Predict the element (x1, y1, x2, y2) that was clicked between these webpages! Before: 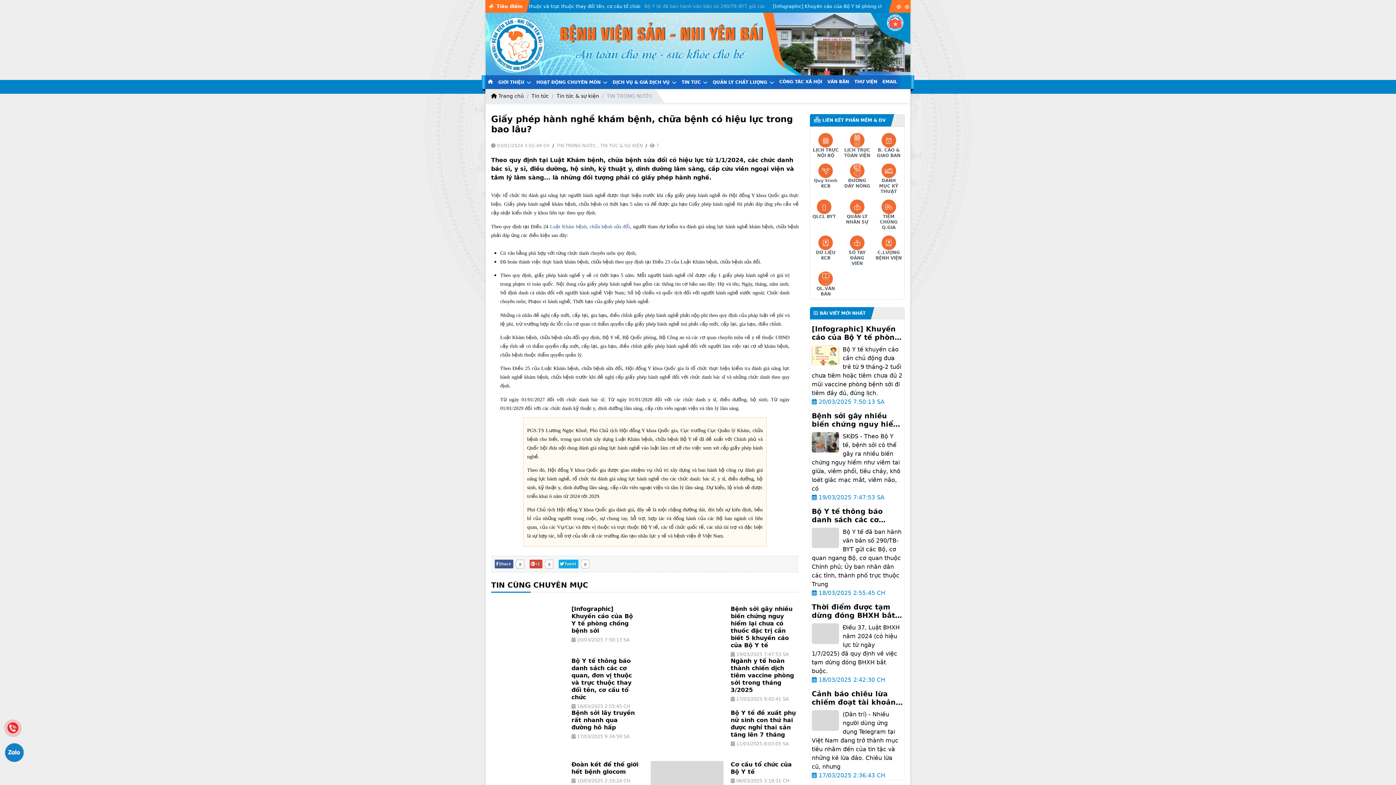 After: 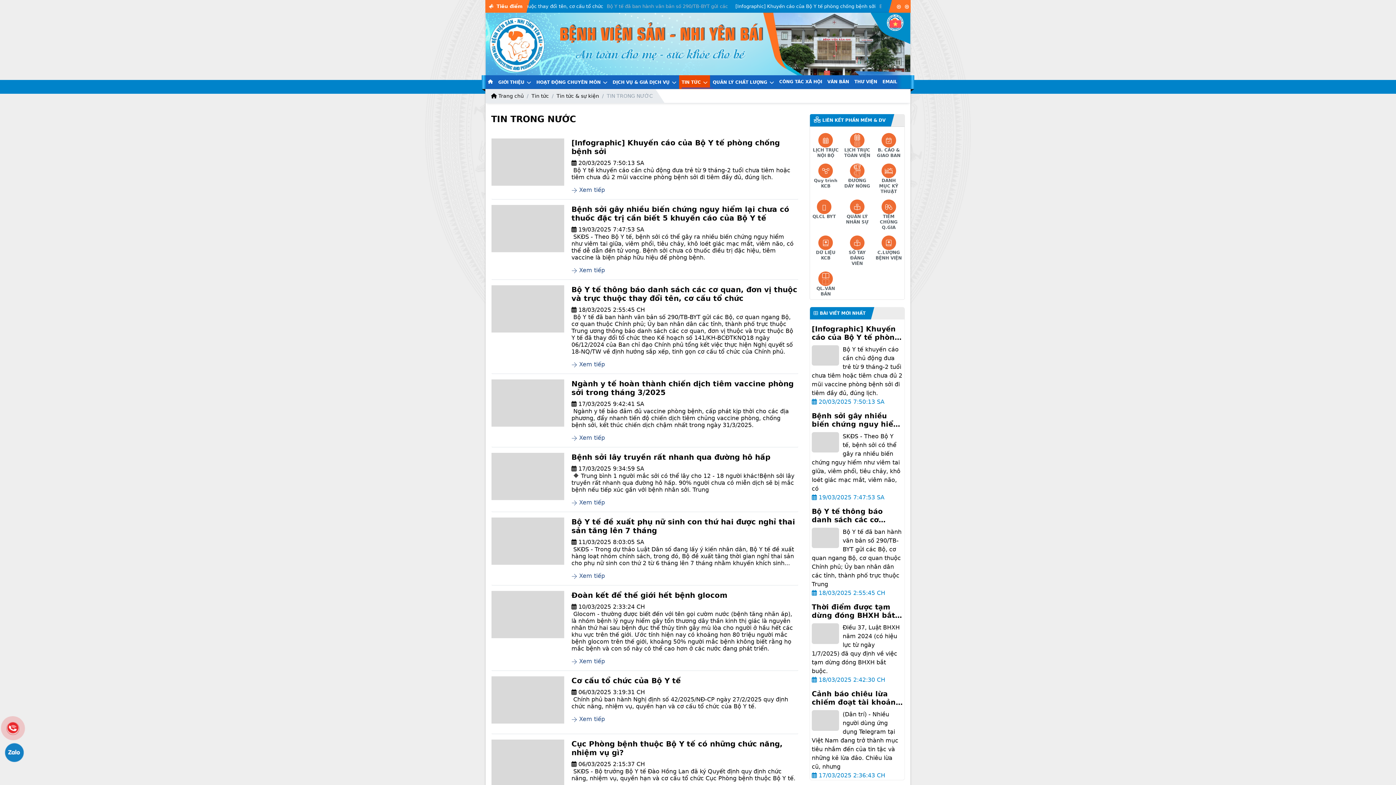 Action: bbox: (556, 143, 597, 148) label: TIN TRONG NƯỚC 